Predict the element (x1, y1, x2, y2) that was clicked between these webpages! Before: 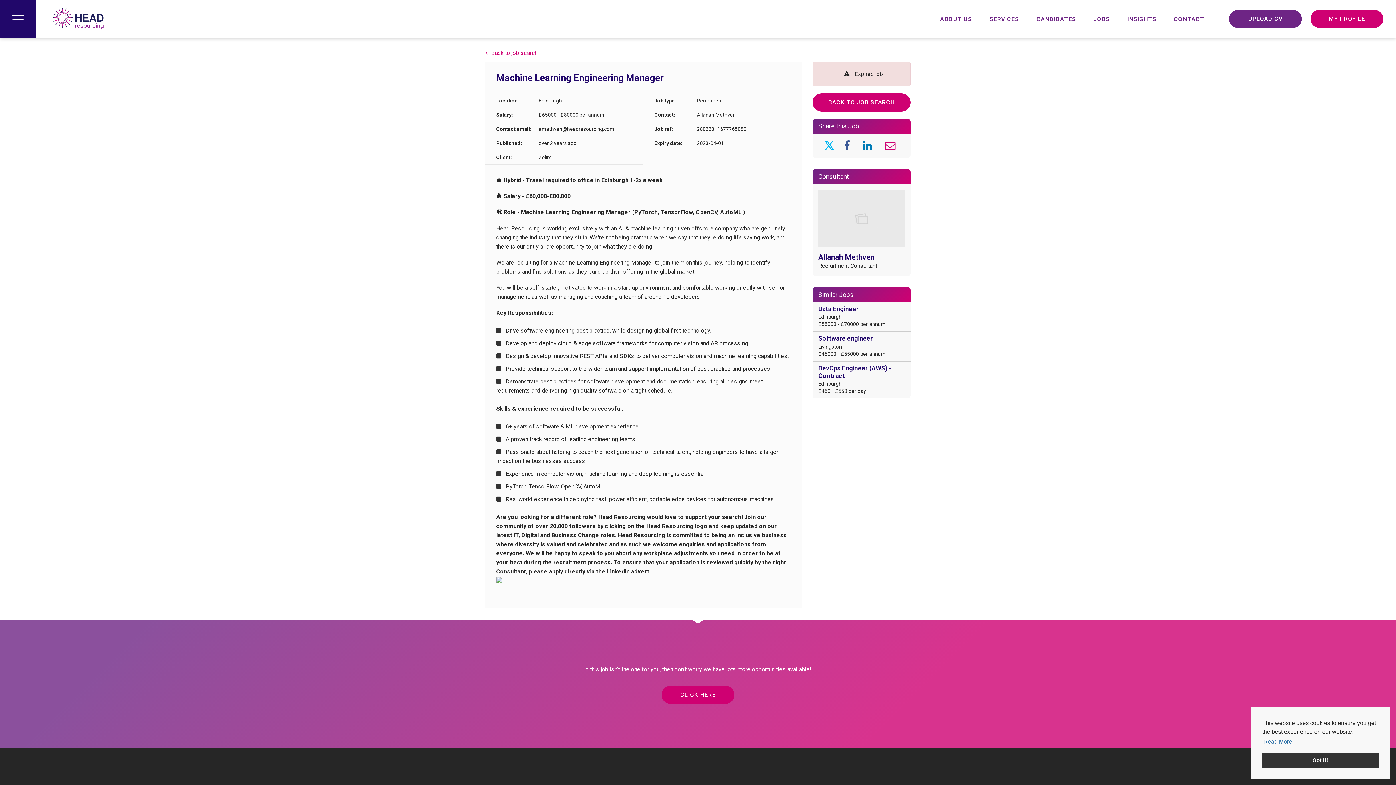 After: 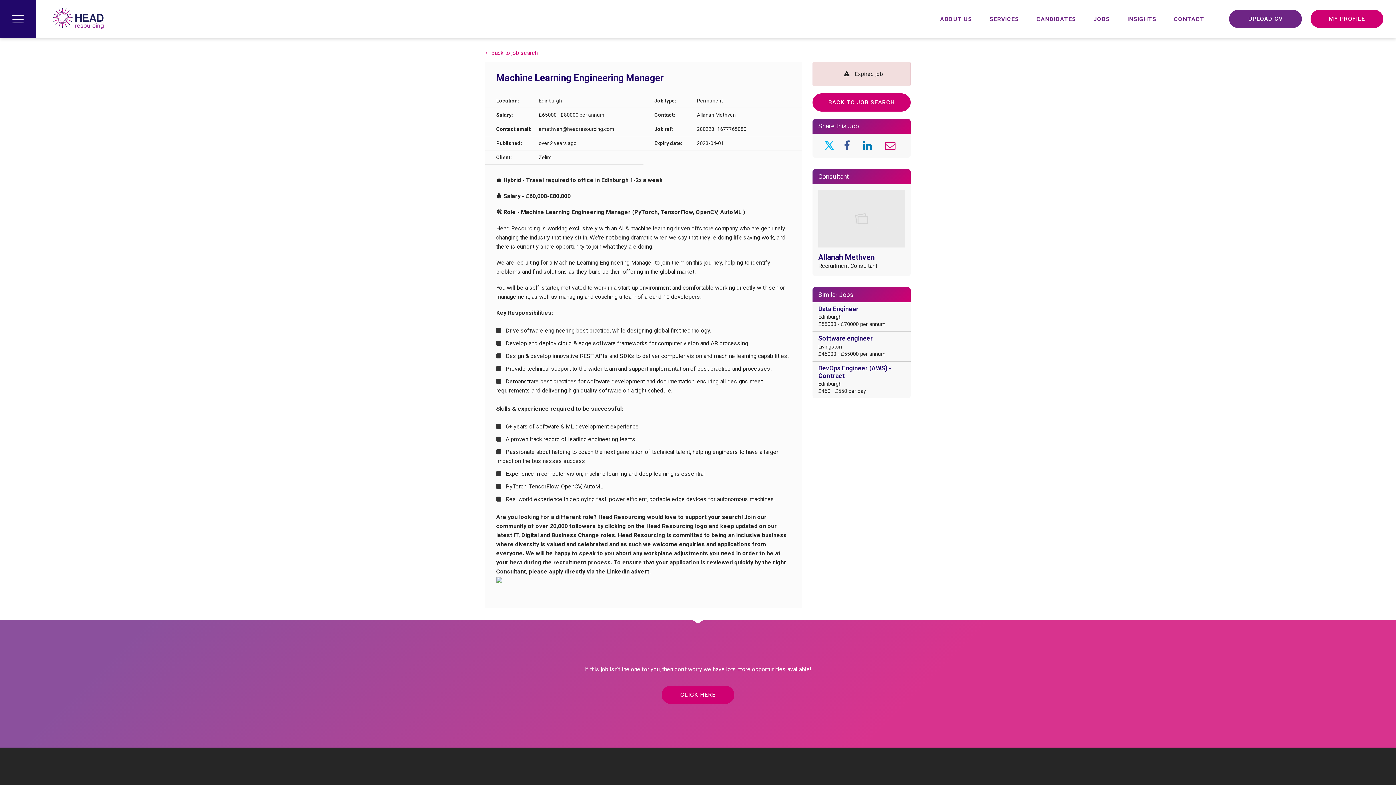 Action: bbox: (1262, 753, 1378, 768) label: dismiss cookie message